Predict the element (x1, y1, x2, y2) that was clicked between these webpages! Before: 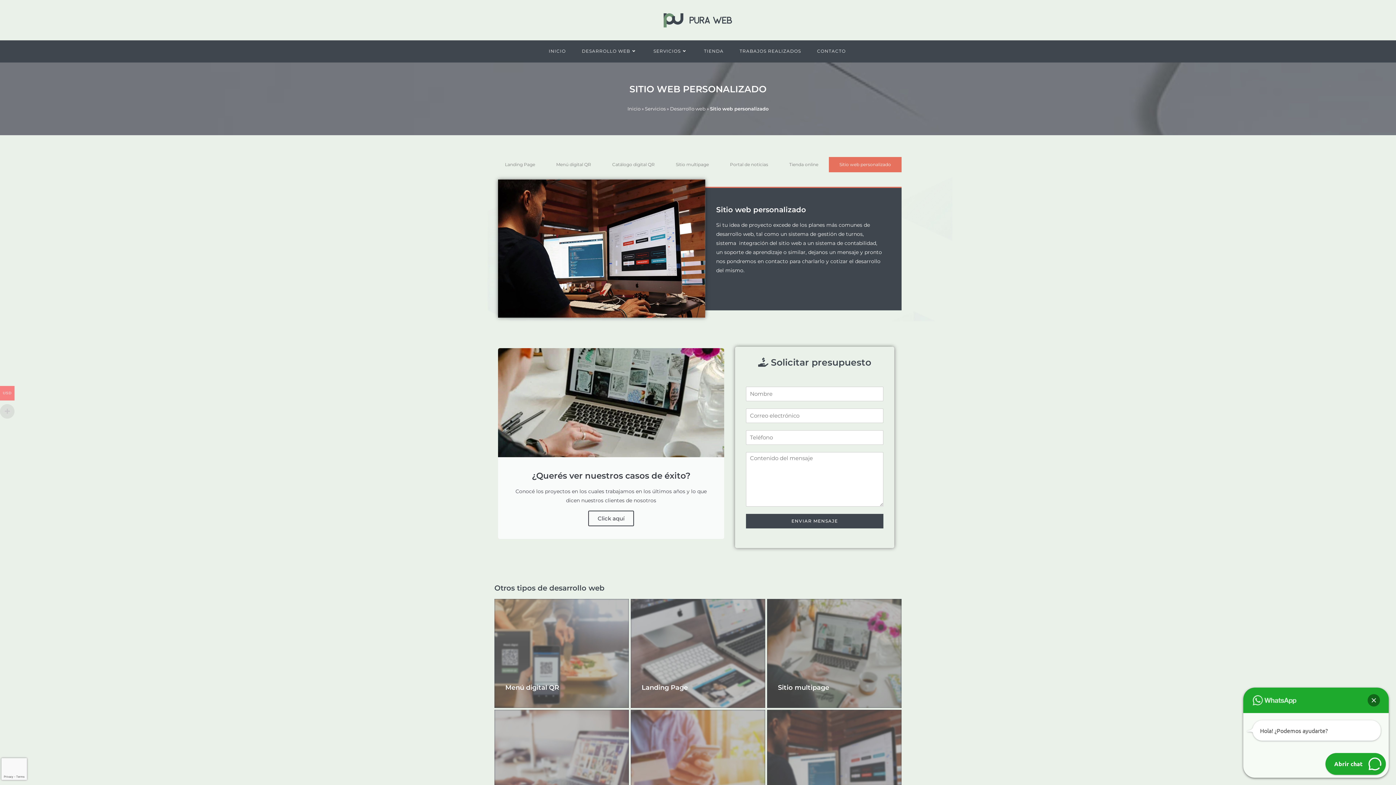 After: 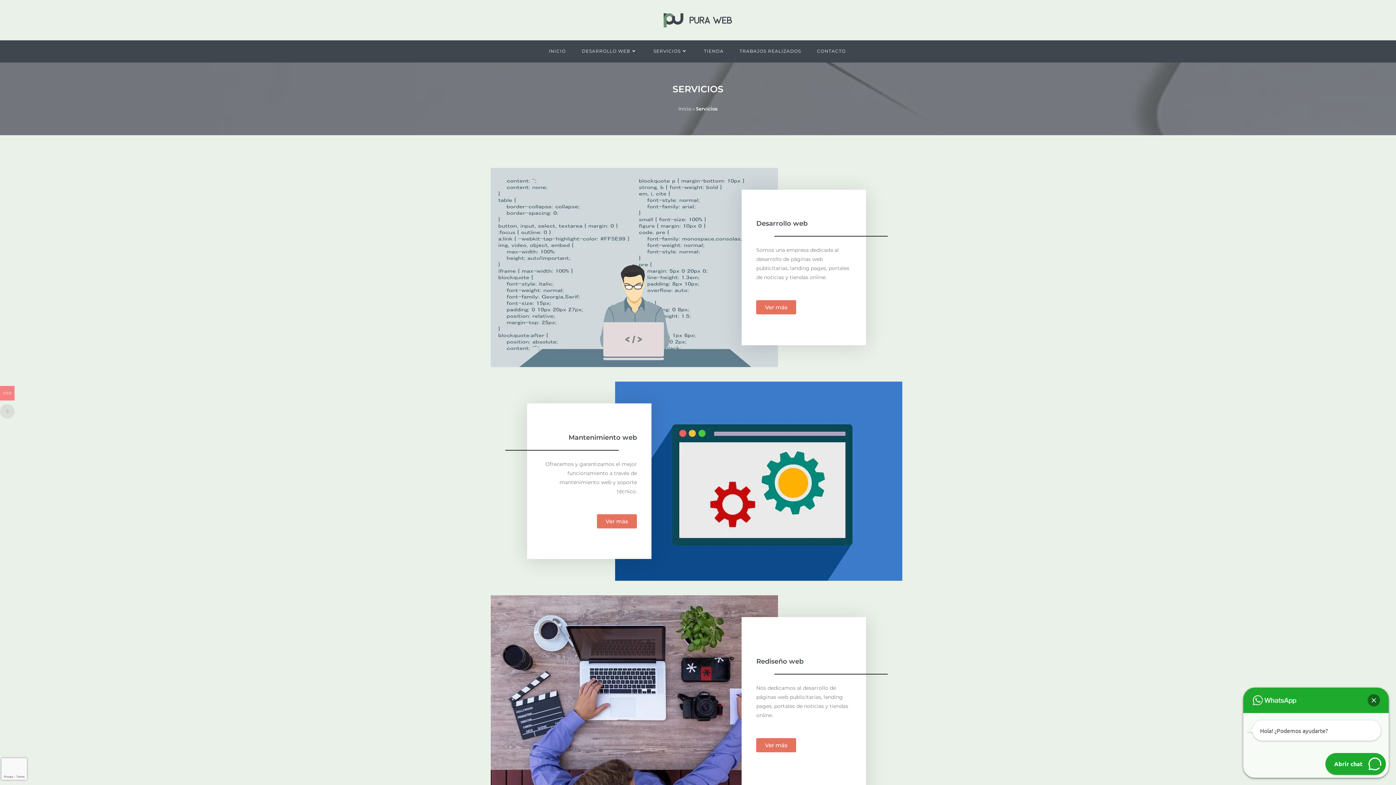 Action: bbox: (645, 40, 696, 62) label: SERVICIOS